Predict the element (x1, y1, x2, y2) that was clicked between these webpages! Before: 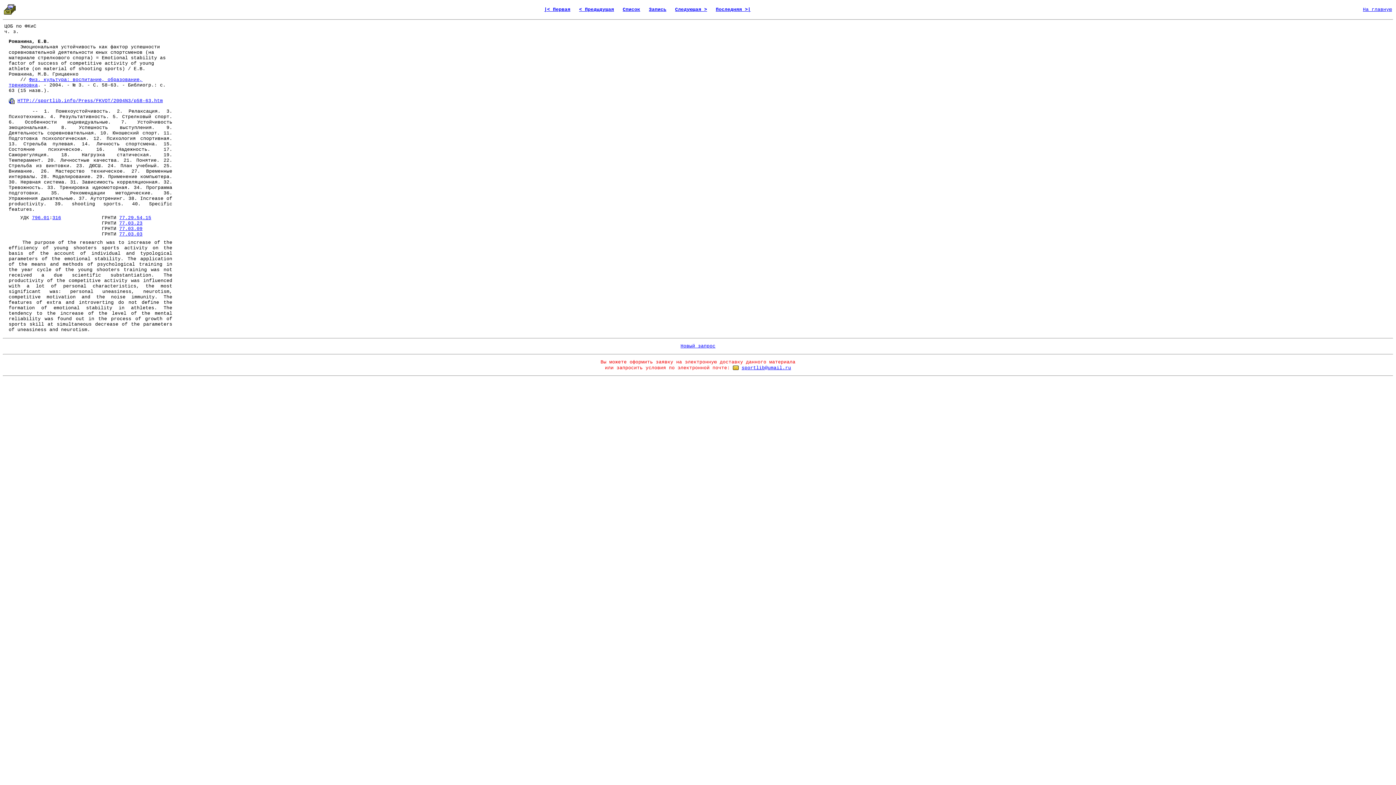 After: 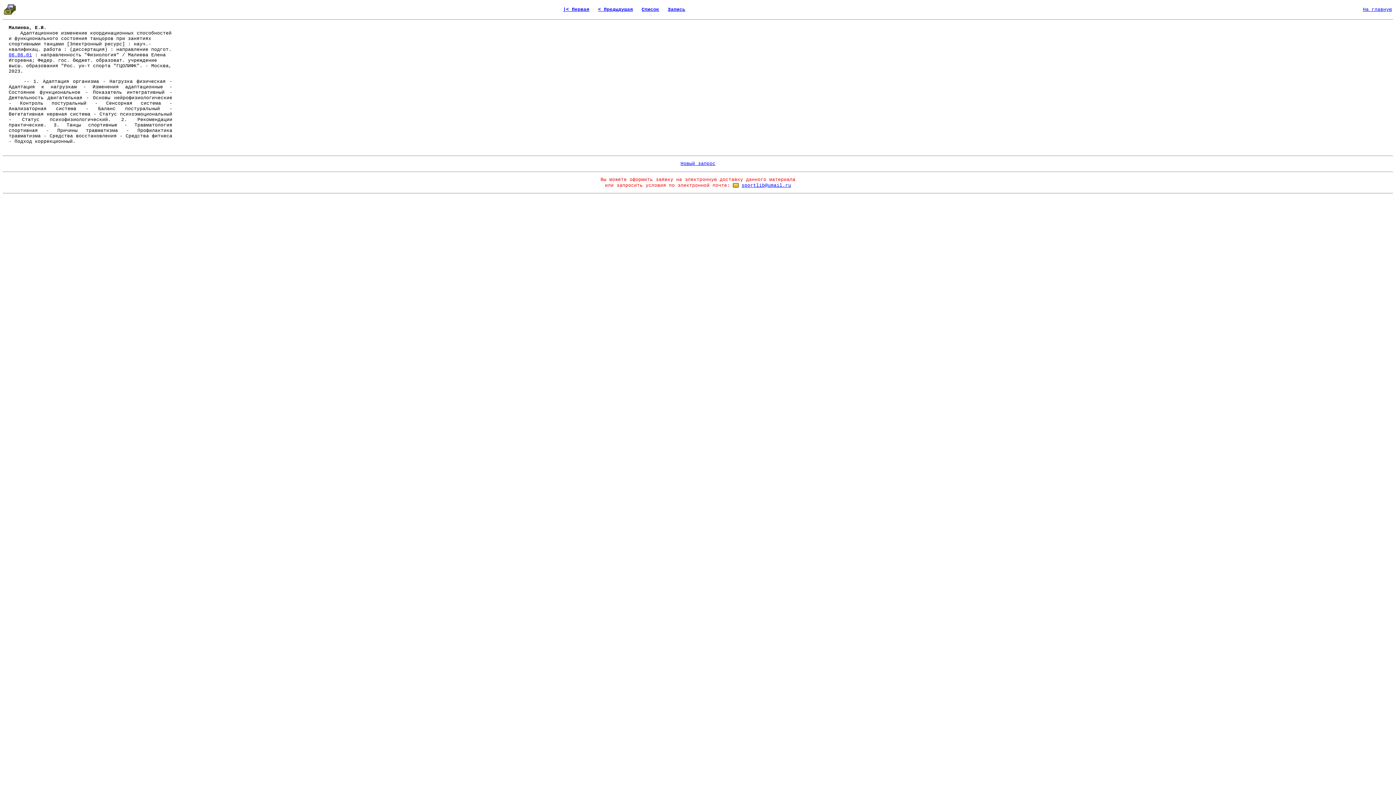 Action: bbox: (716, 6, 750, 12) label: Последняя >|